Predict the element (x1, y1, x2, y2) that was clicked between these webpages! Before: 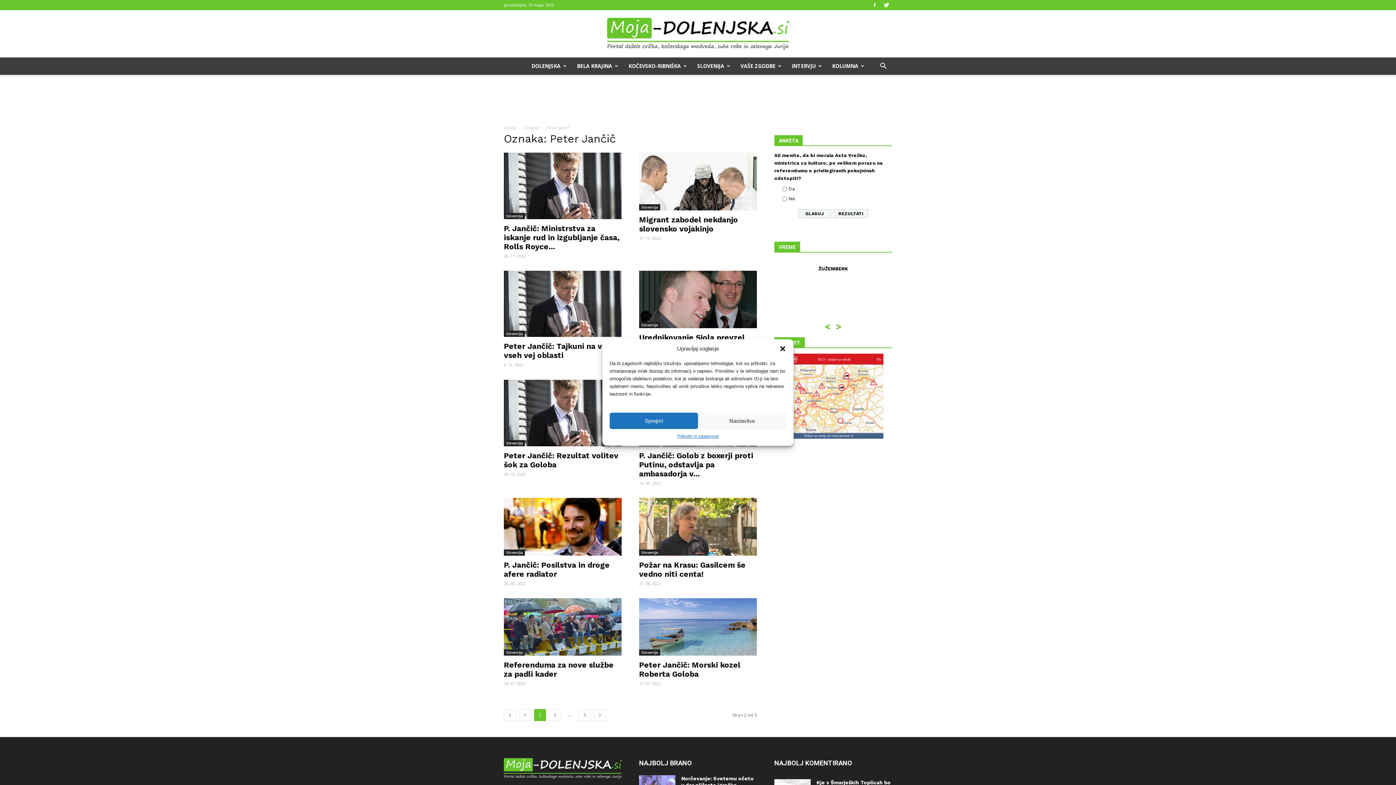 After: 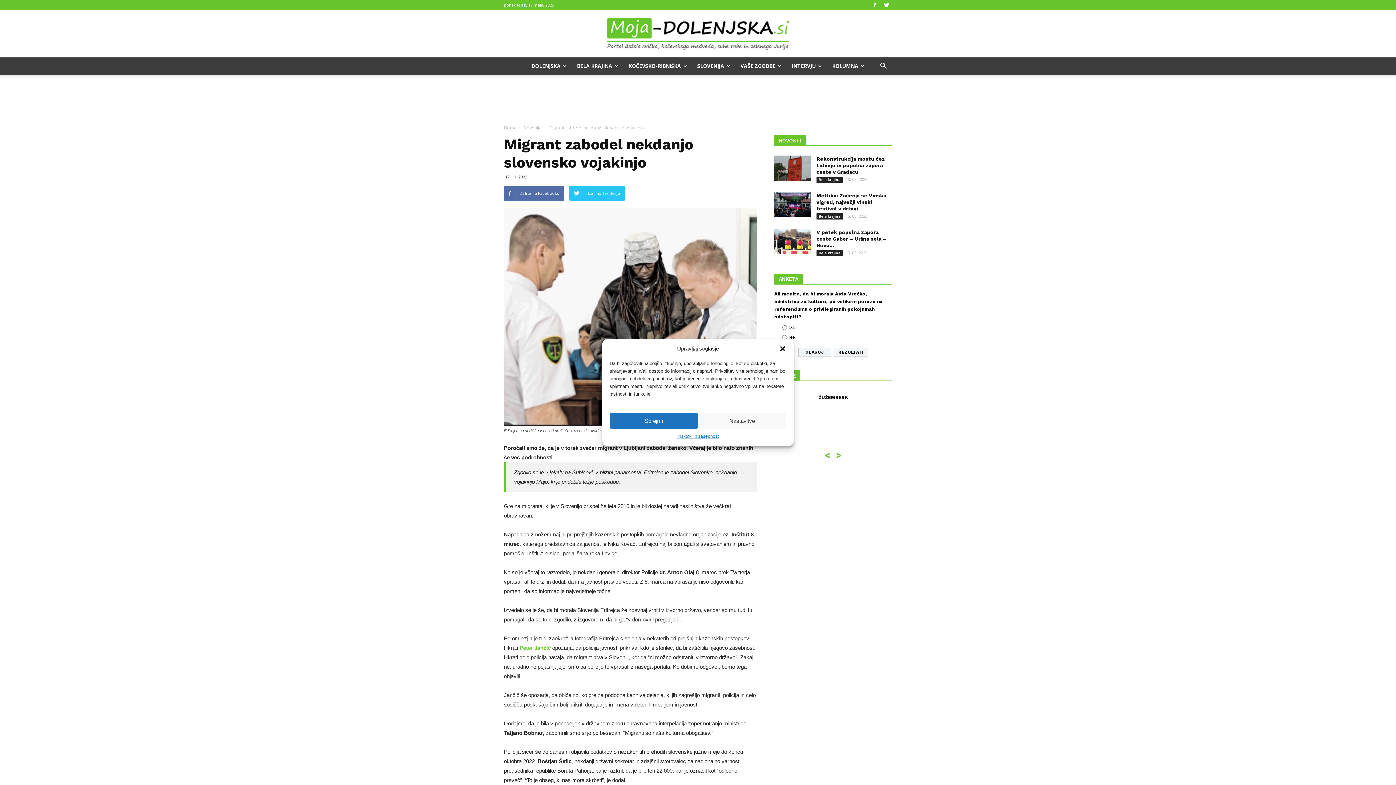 Action: bbox: (639, 152, 757, 210)